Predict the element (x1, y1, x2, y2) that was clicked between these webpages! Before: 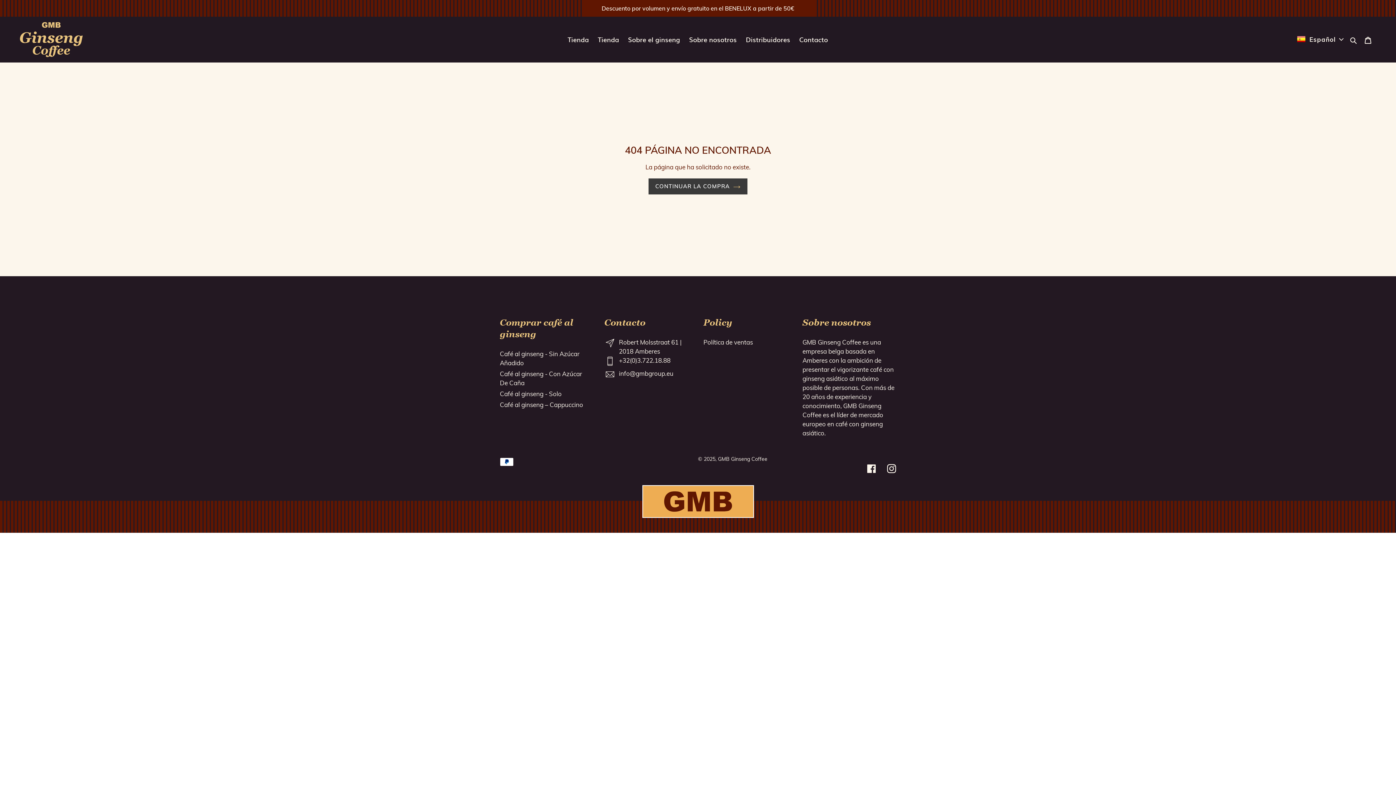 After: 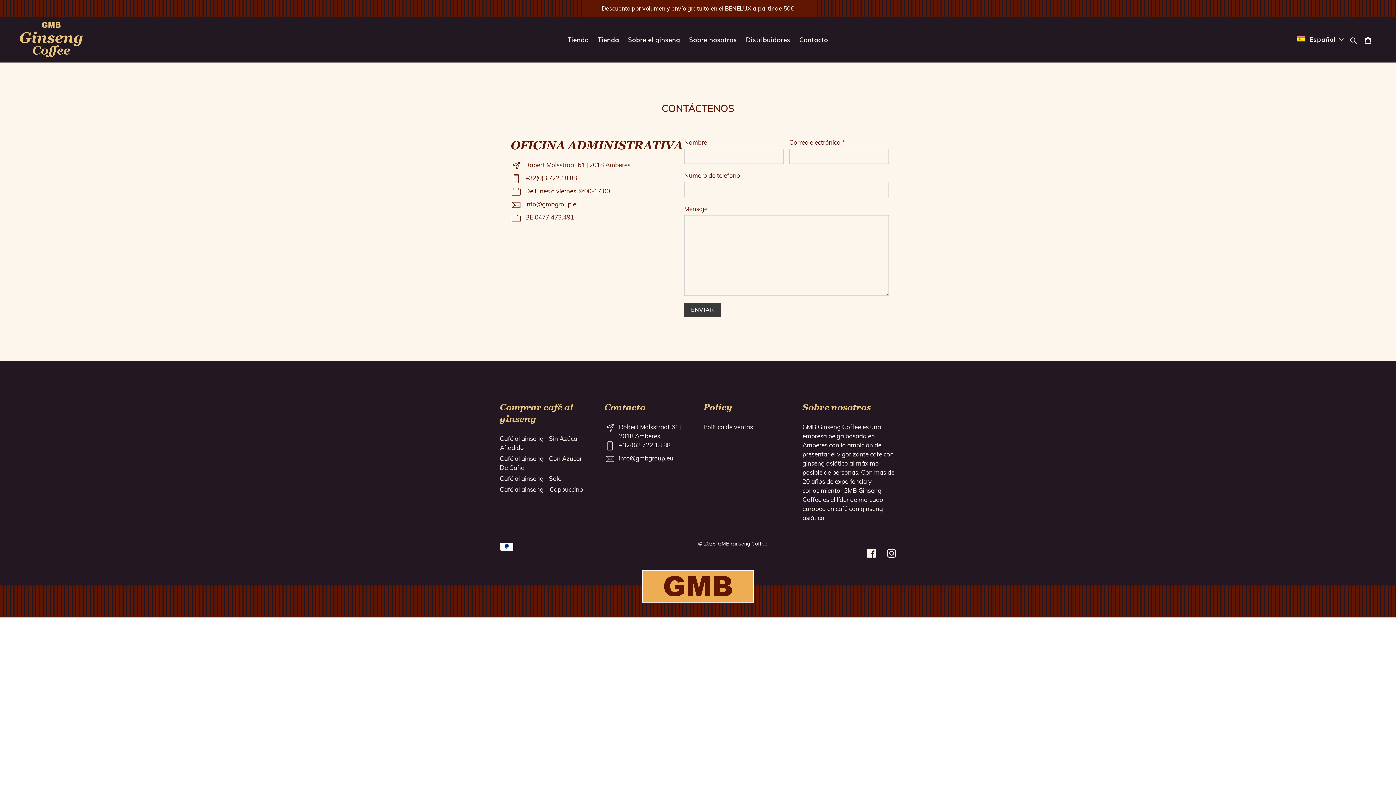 Action: label: Contacto bbox: (795, 34, 831, 45)